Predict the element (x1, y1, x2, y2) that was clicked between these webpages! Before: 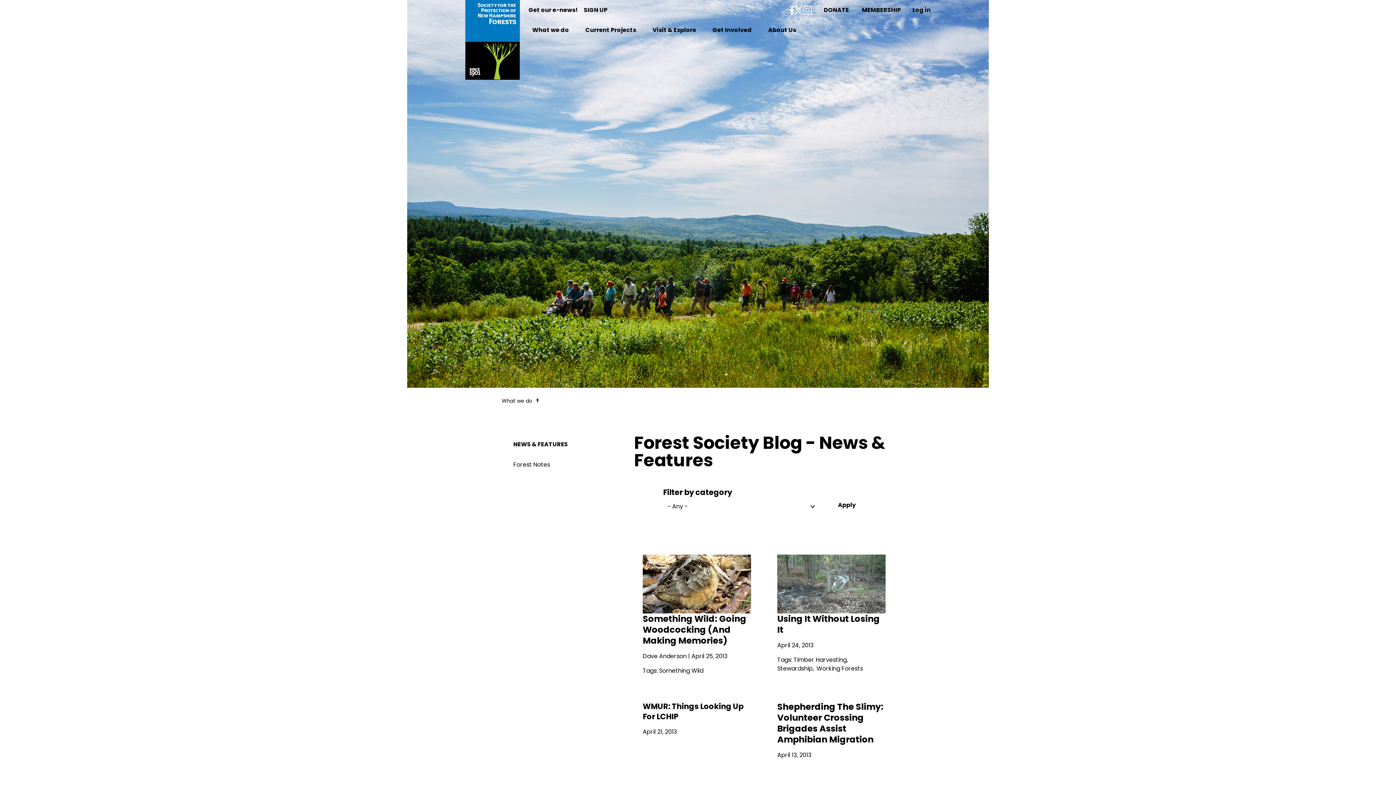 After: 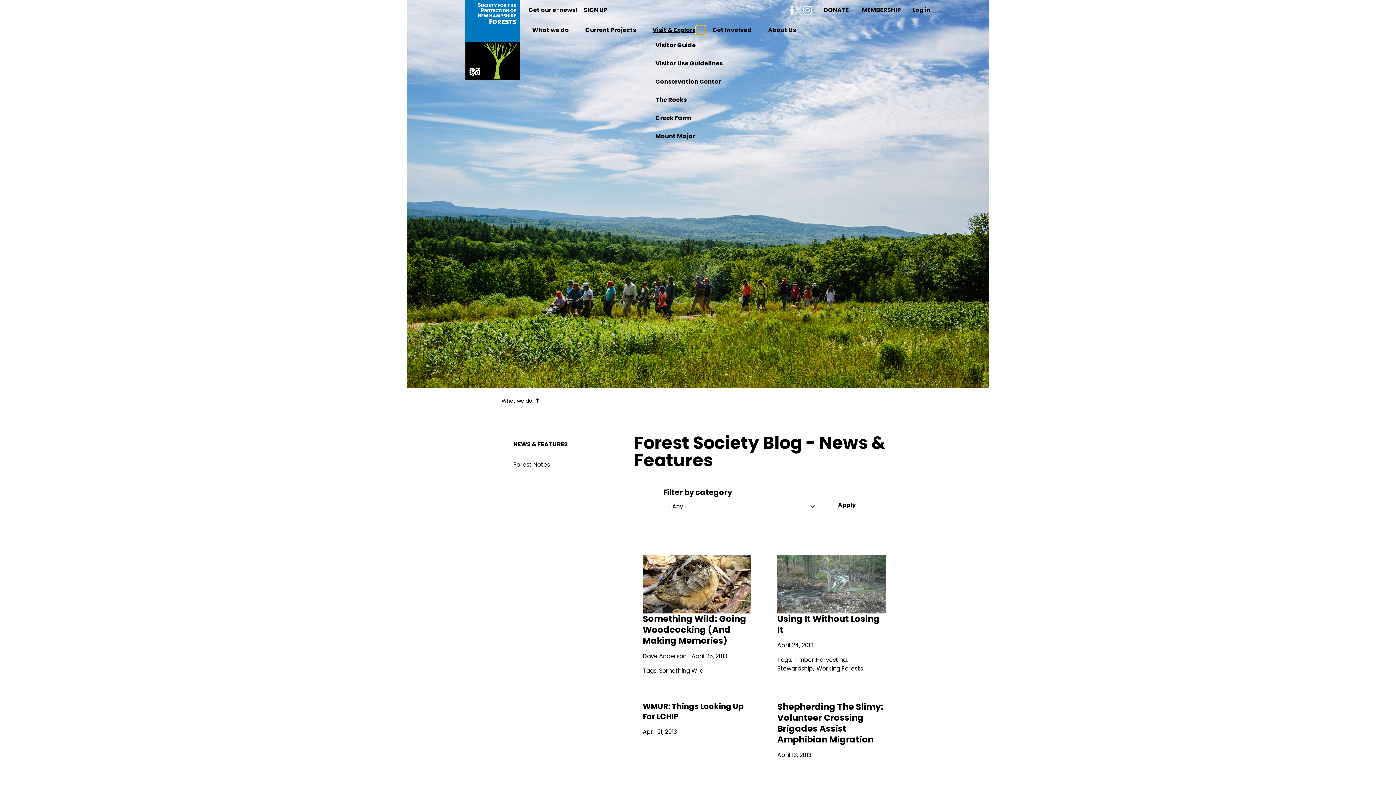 Action: label: More "Visit & Explore" pages bbox: (696, 25, 705, 34)